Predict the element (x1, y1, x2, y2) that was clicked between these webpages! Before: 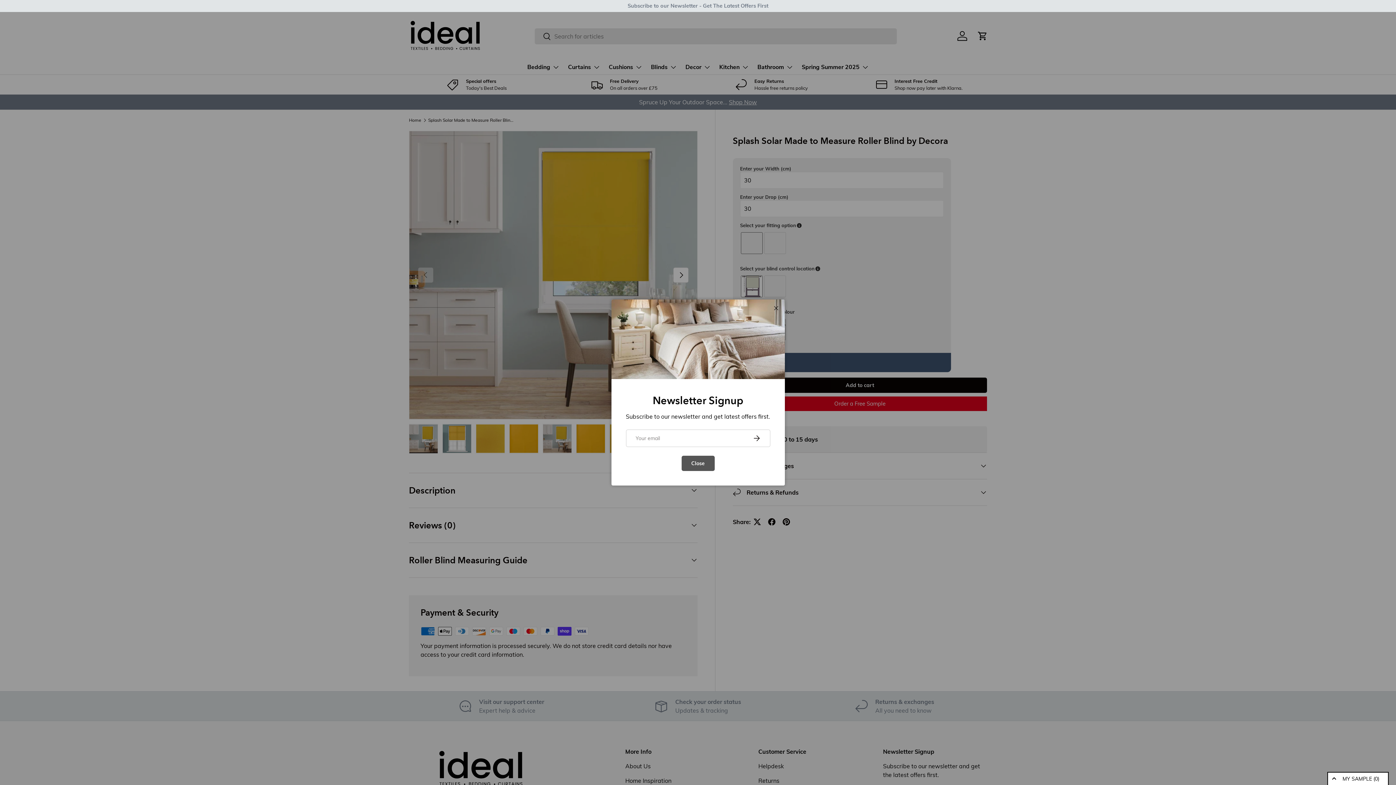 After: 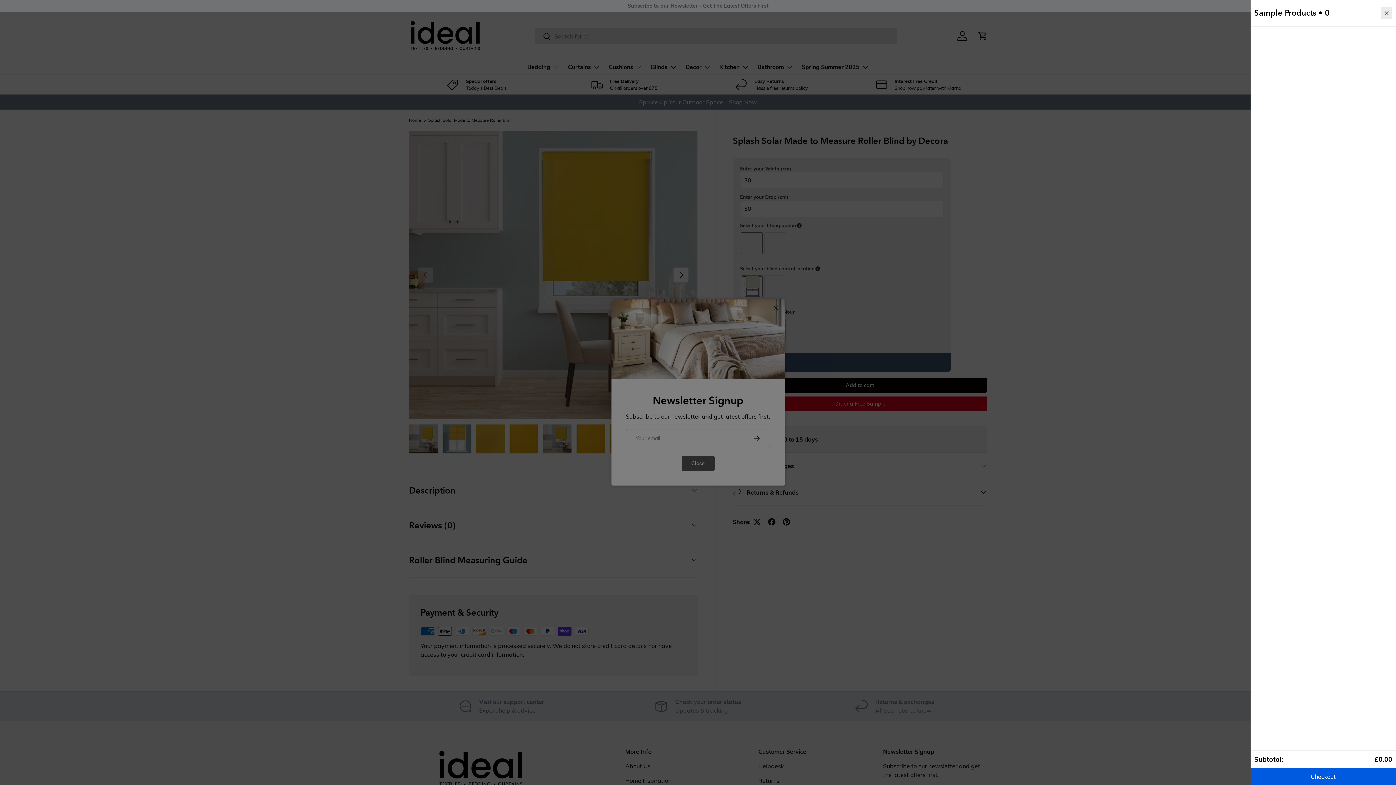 Action: label: MY SAMPLE (0) bbox: (1327, 772, 1389, 785)